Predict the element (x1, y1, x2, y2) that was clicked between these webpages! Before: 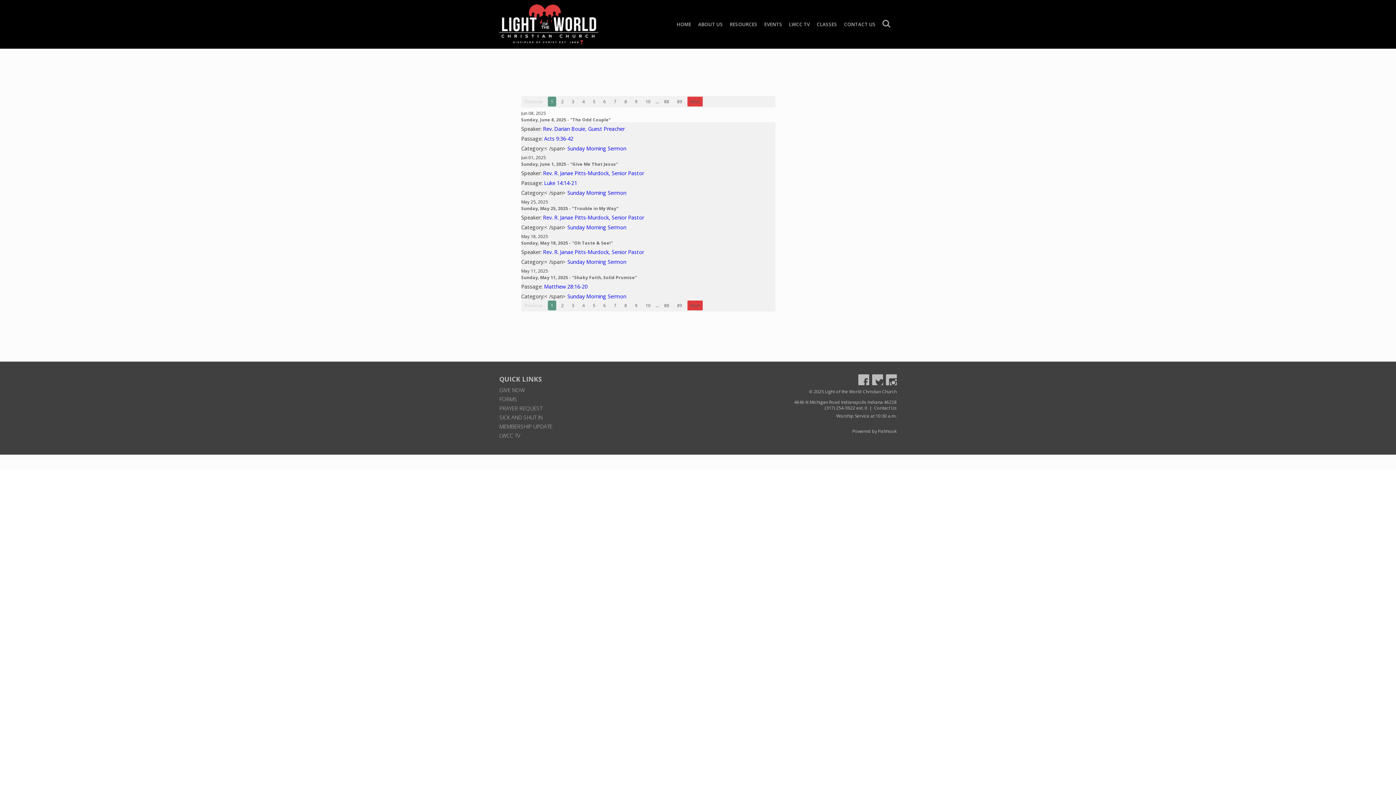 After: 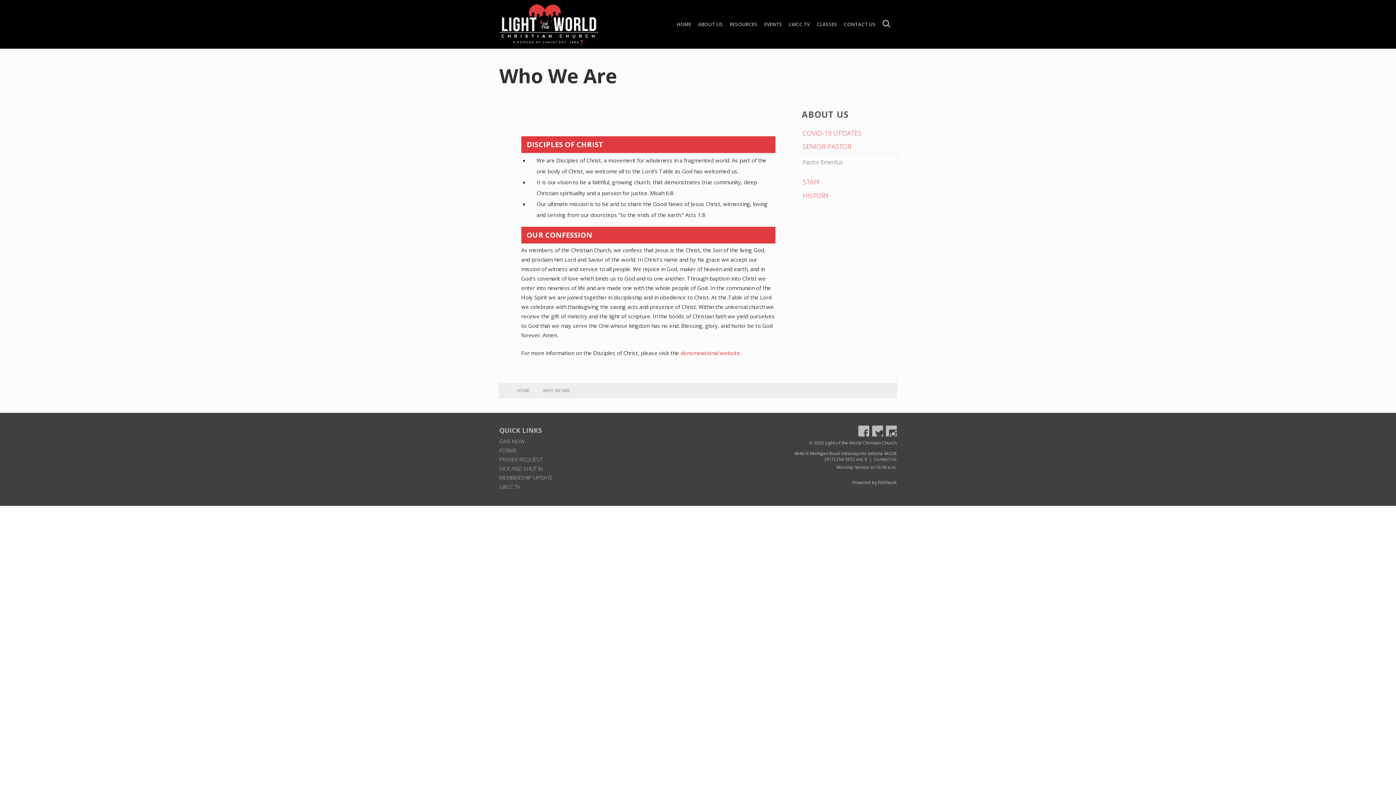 Action: label: ABOUT US bbox: (698, 15, 723, 43)